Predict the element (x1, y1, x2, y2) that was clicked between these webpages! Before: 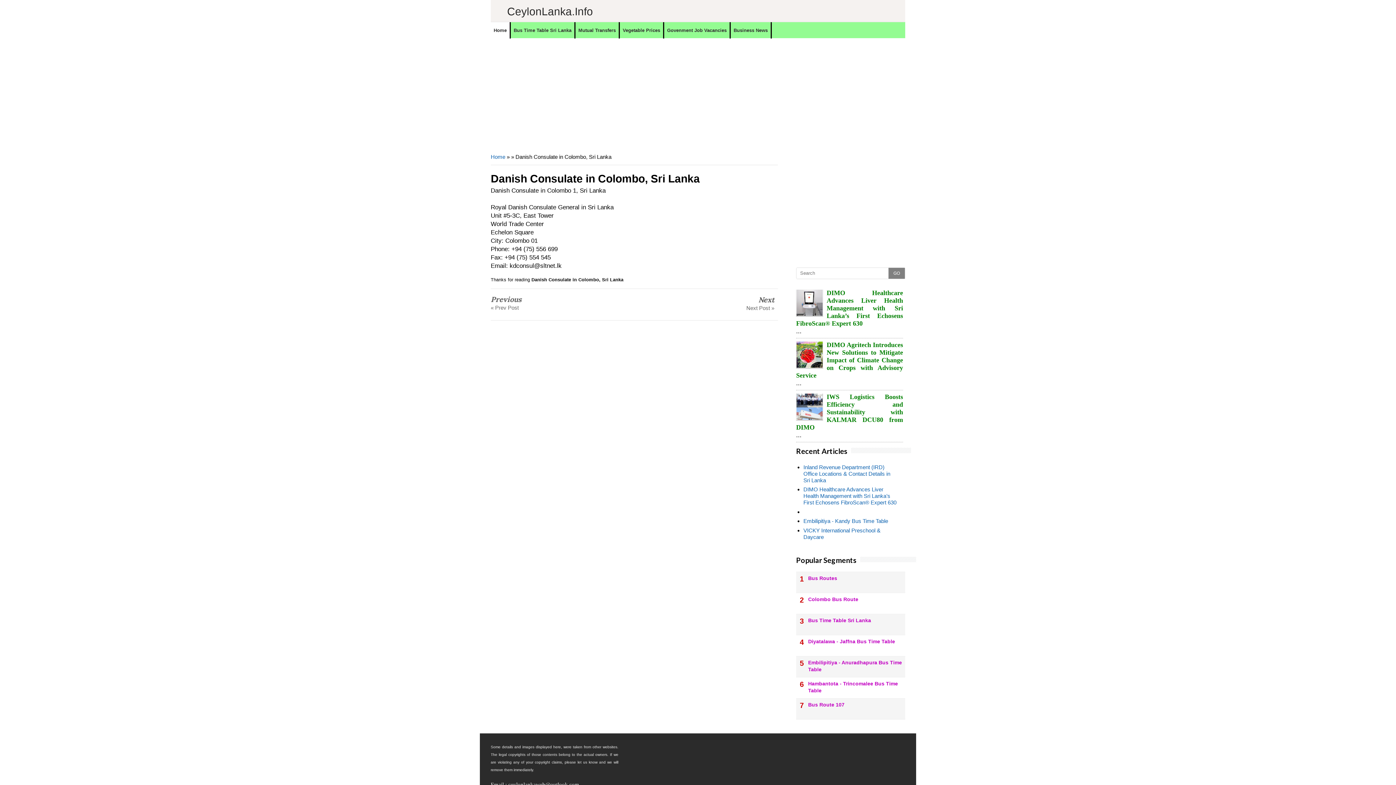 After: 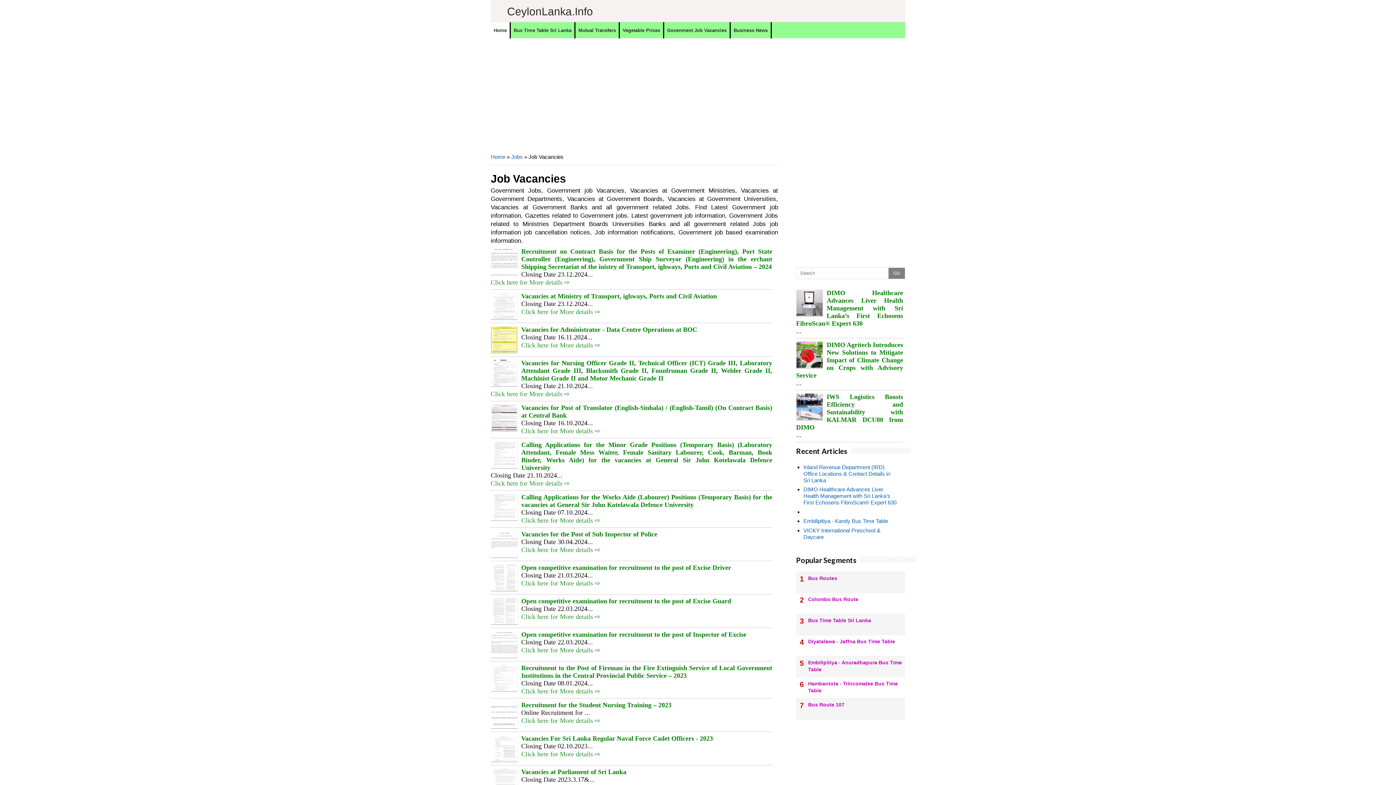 Action: bbox: (664, 22, 729, 38) label: Govenment Job Vacancies